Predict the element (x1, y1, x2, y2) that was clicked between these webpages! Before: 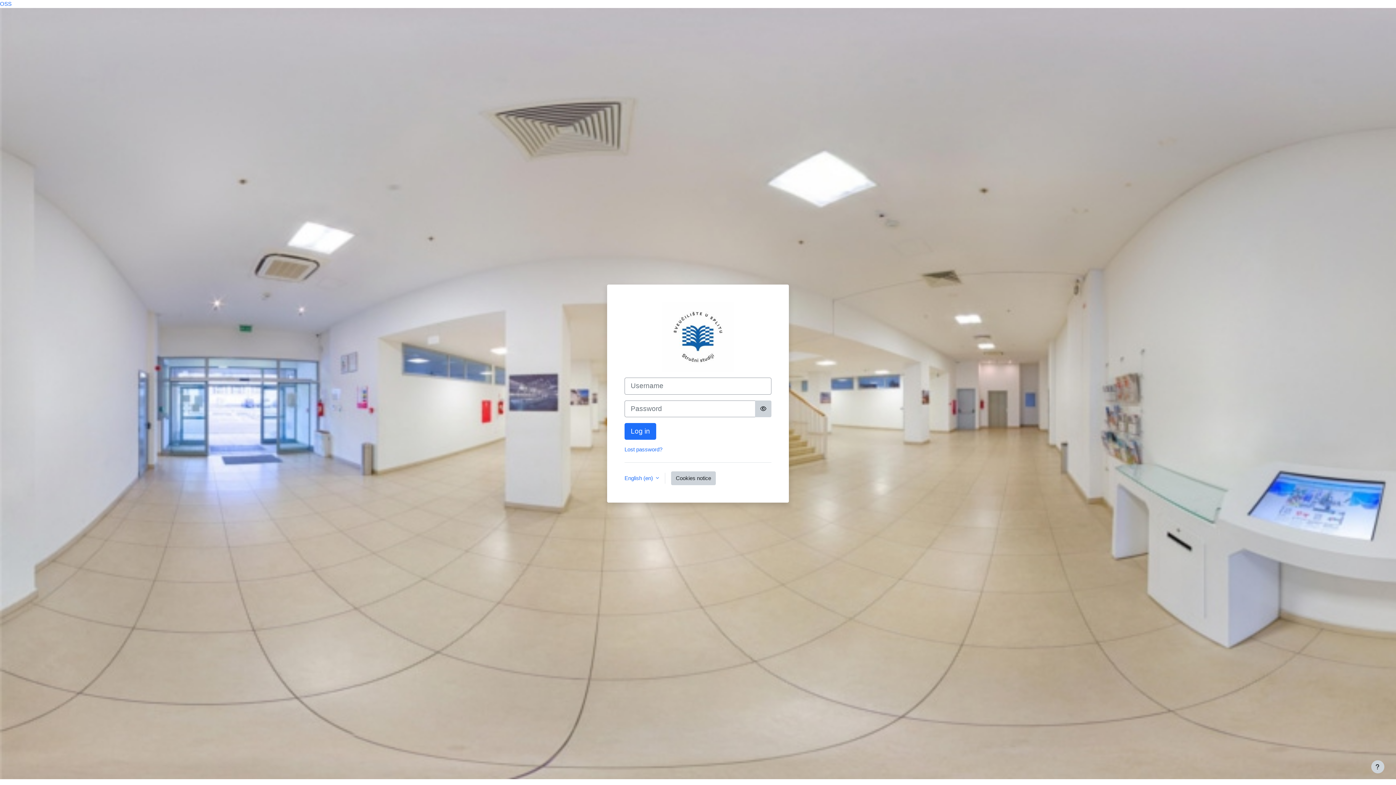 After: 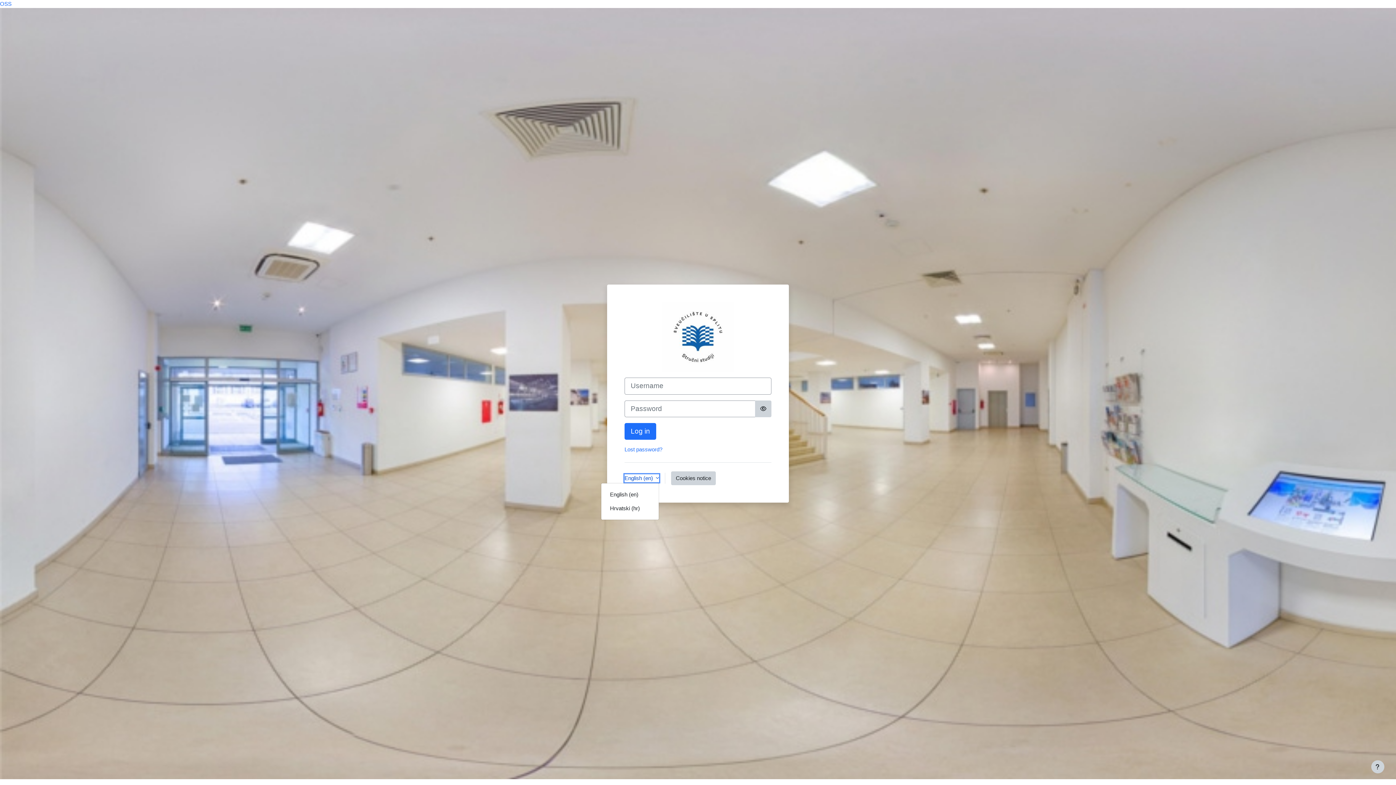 Action: bbox: (624, 474, 659, 482) label: English ‎(en)‎